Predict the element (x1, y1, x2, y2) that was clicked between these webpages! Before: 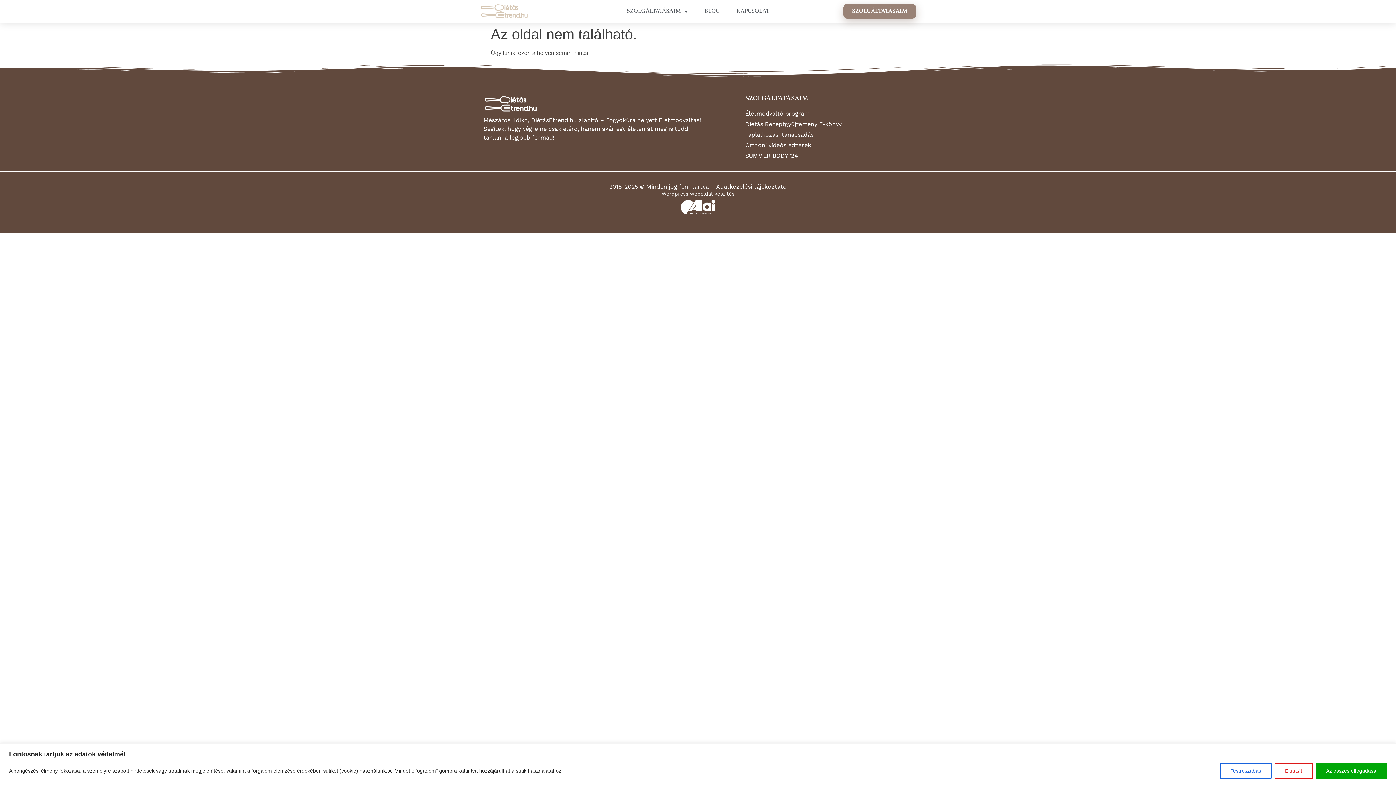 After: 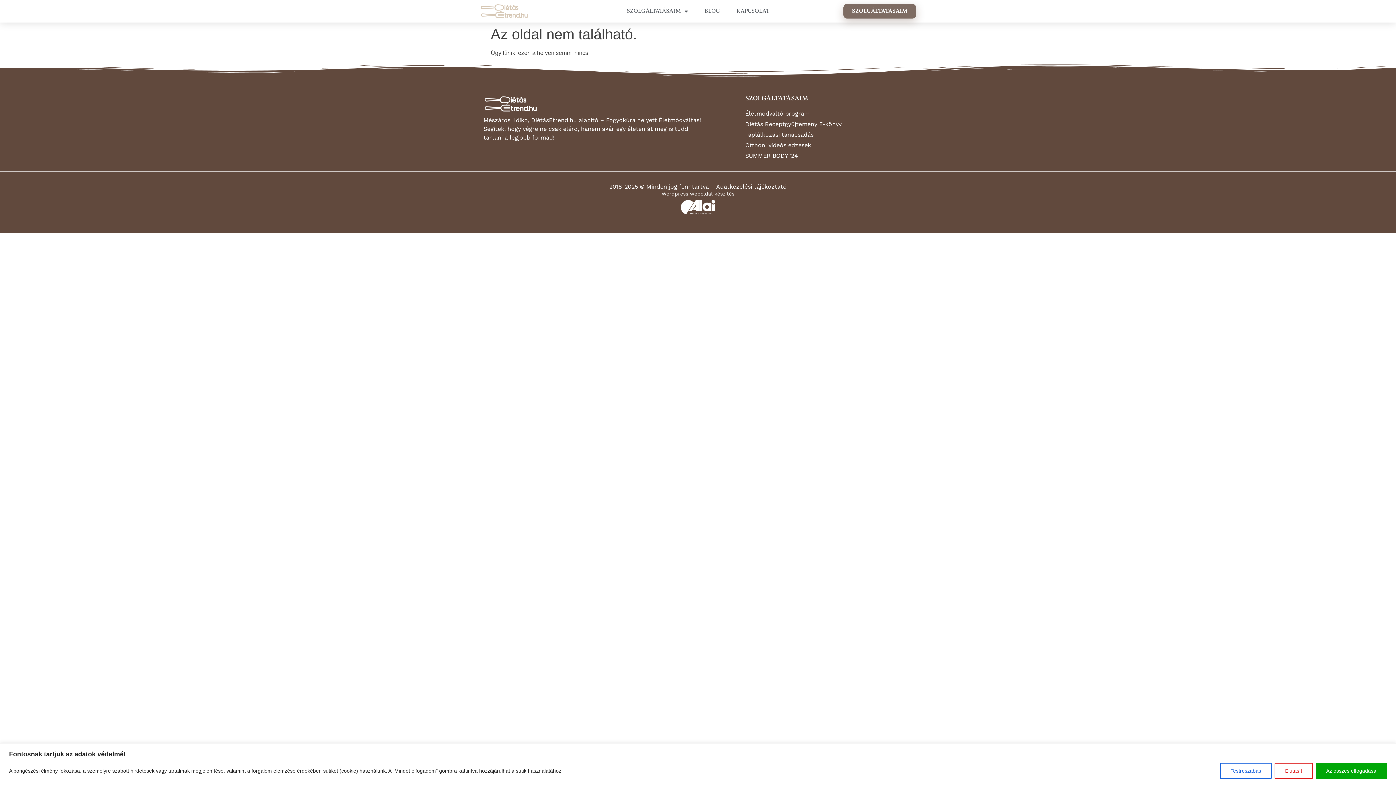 Action: bbox: (843, 4, 916, 18) label: SZOLGÁLTATÁSAIM